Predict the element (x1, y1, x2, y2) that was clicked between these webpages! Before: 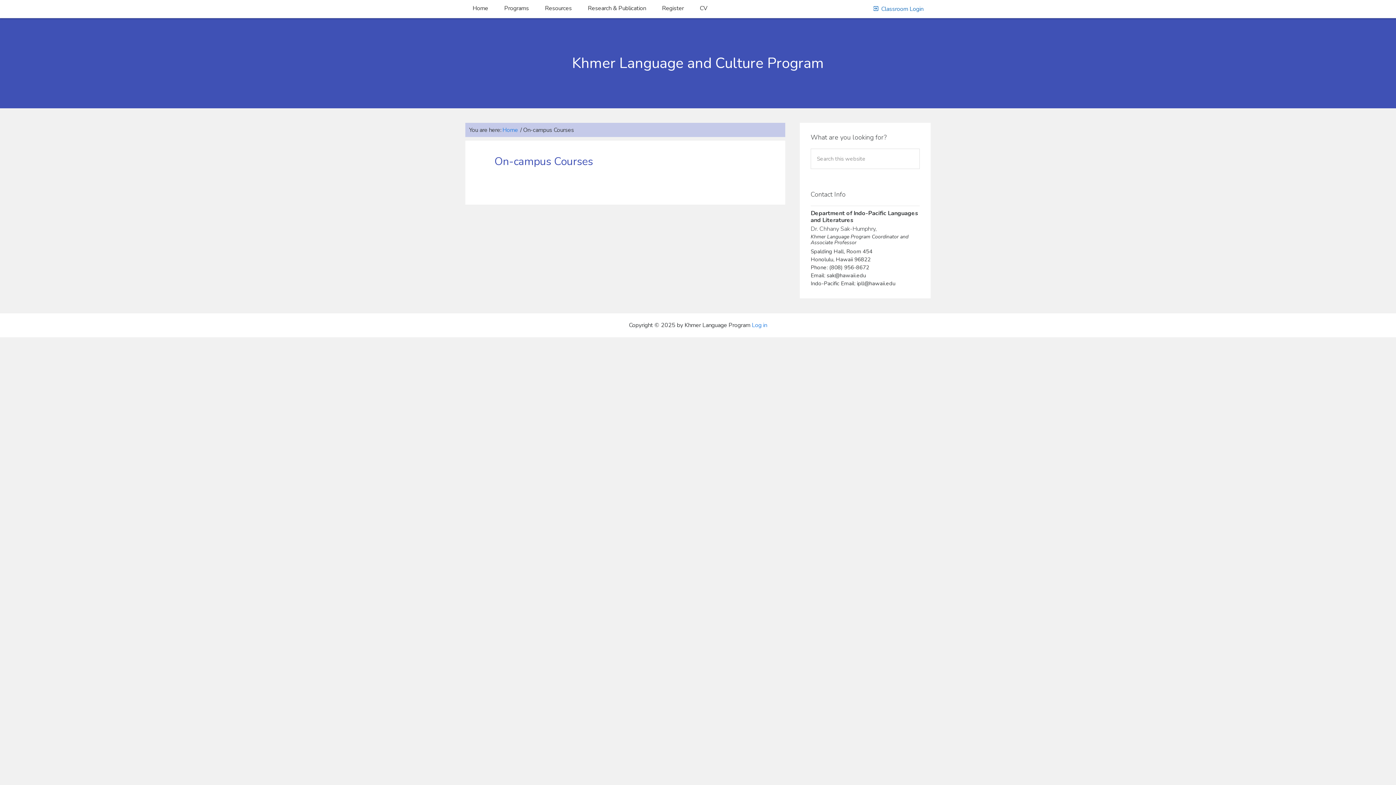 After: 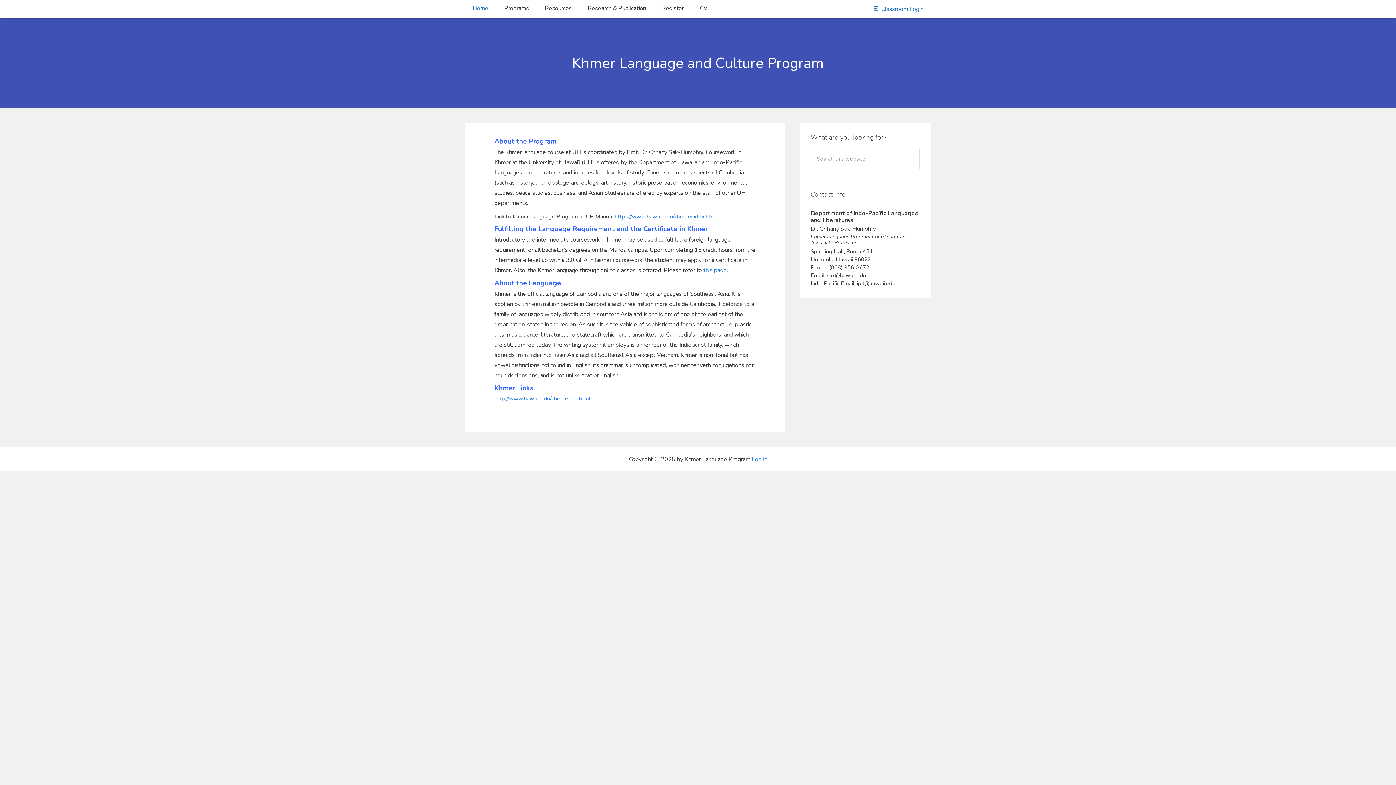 Action: bbox: (502, 126, 518, 134) label: Home